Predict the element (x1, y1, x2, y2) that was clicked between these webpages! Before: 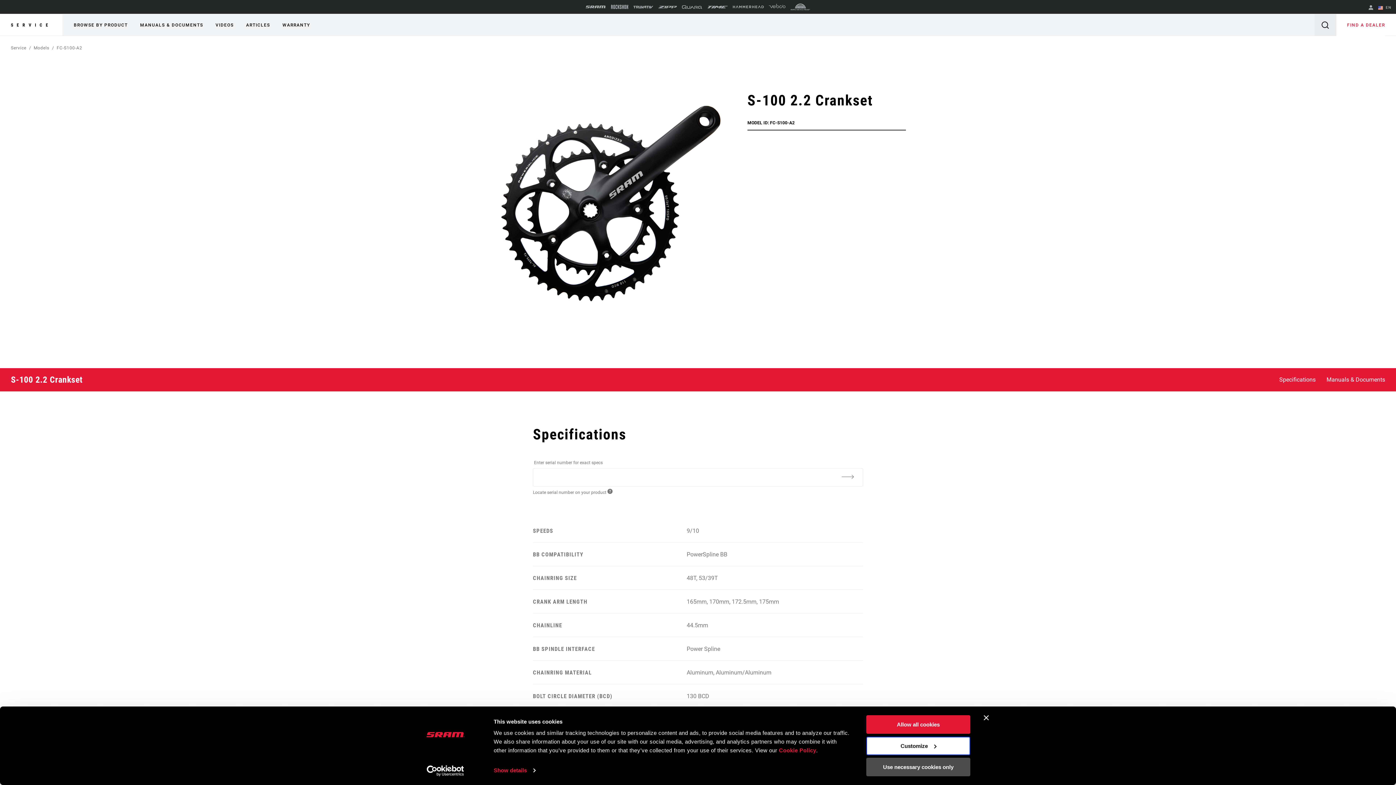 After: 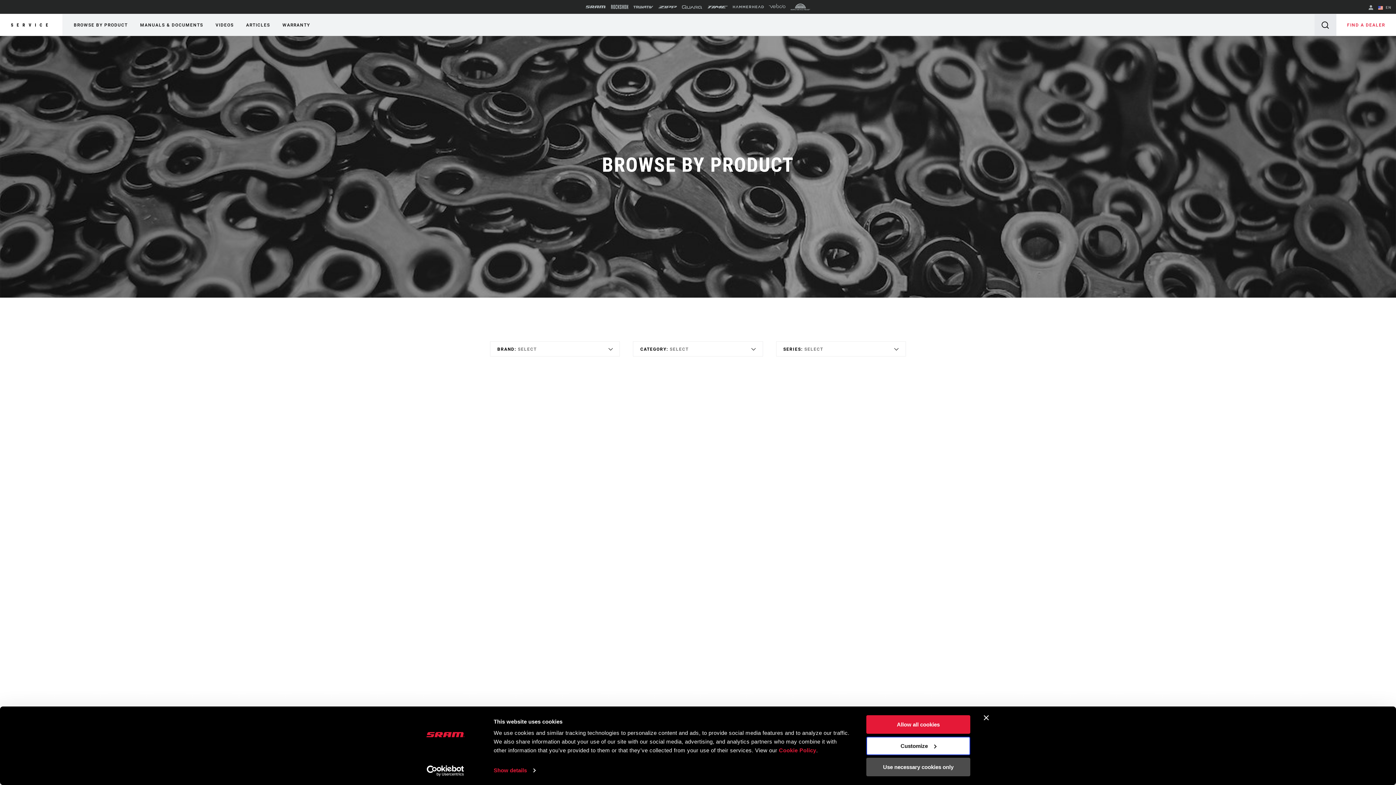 Action: label: BROWSE BY PRODUCT bbox: (73, 19, 127, 30)